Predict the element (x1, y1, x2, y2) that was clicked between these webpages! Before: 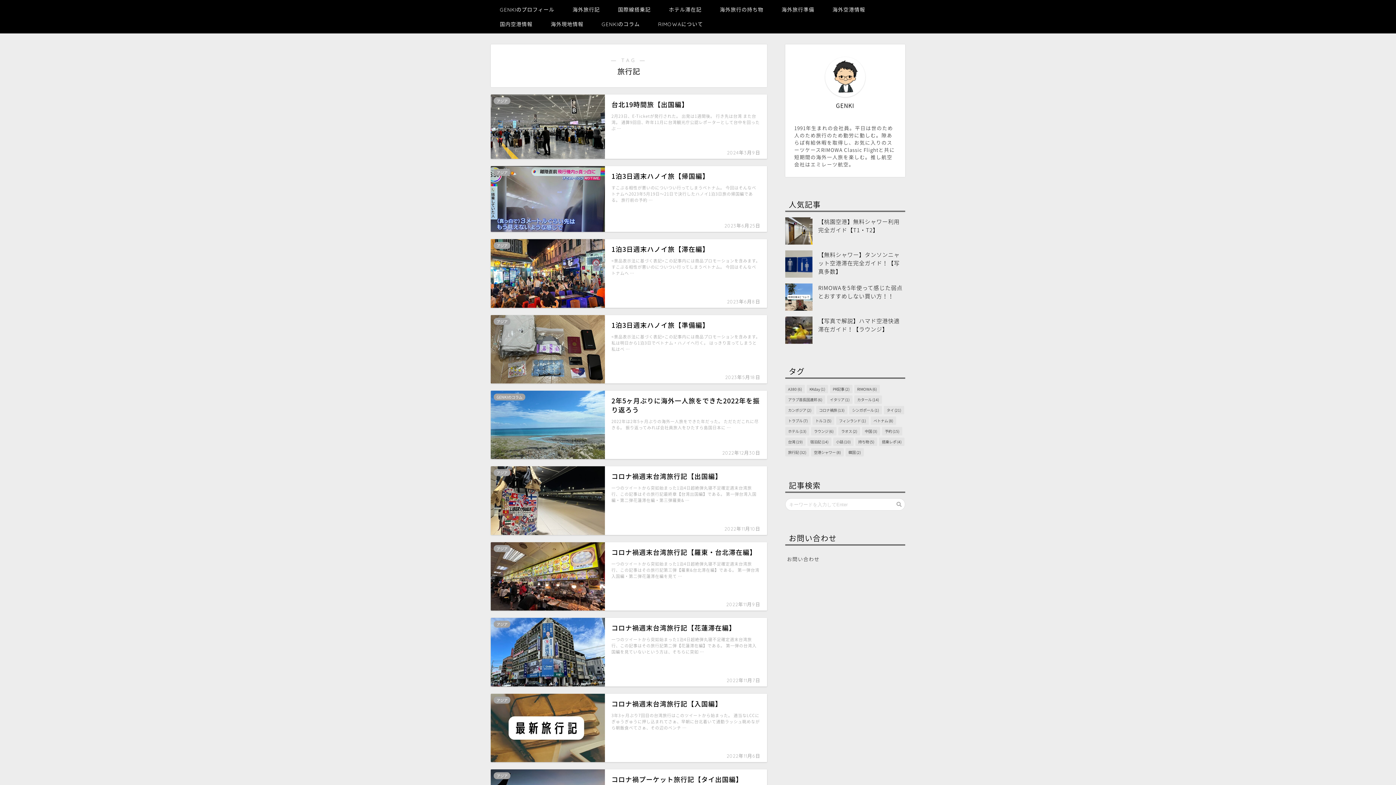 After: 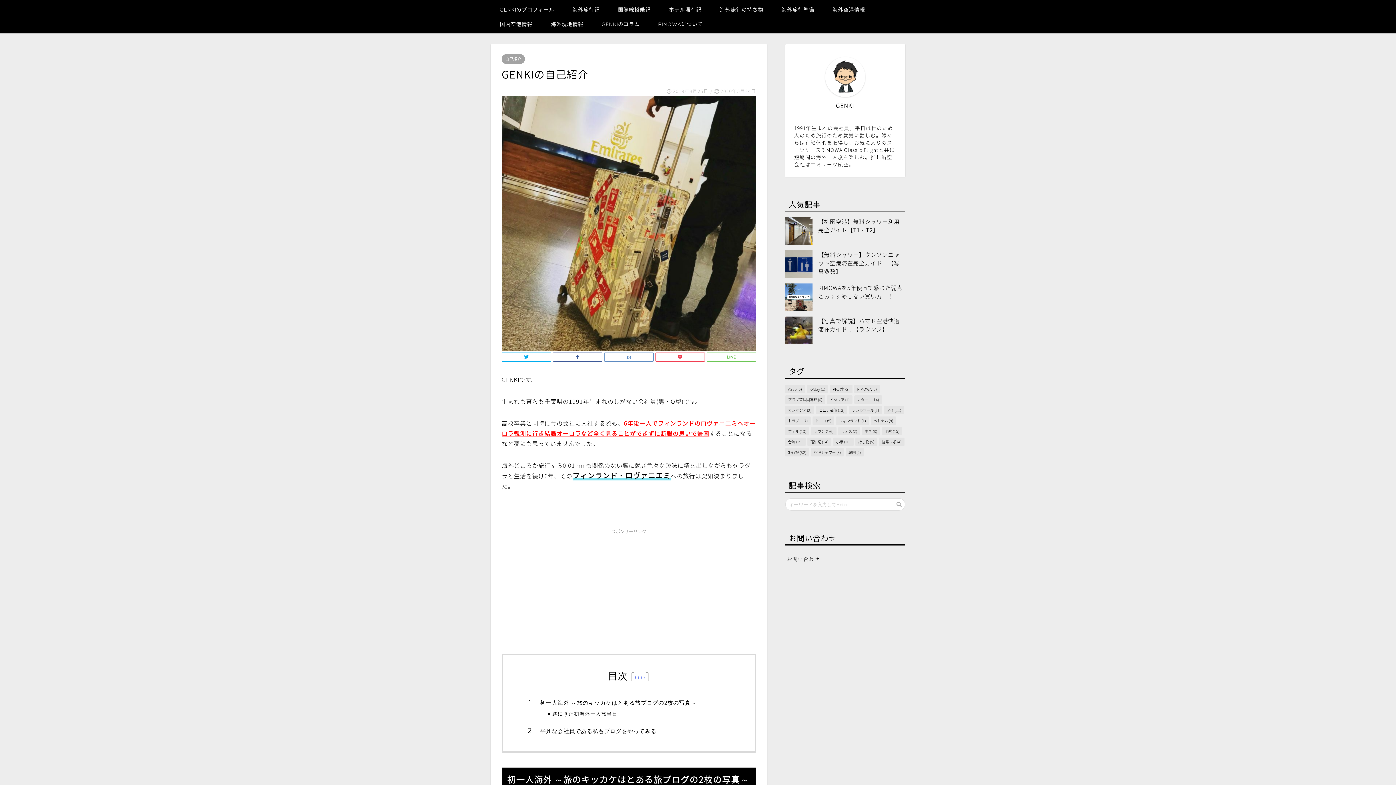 Action: bbox: (825, 57, 865, 97)